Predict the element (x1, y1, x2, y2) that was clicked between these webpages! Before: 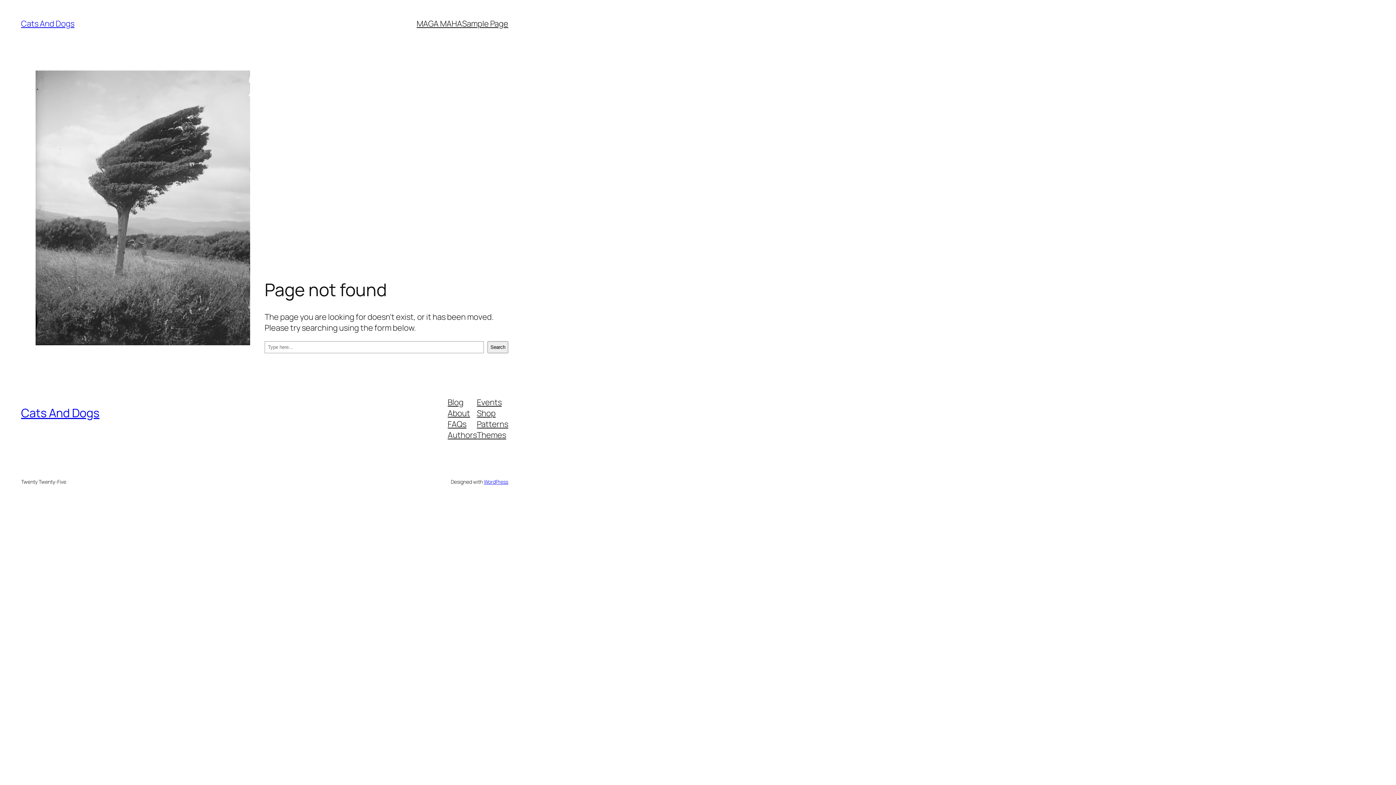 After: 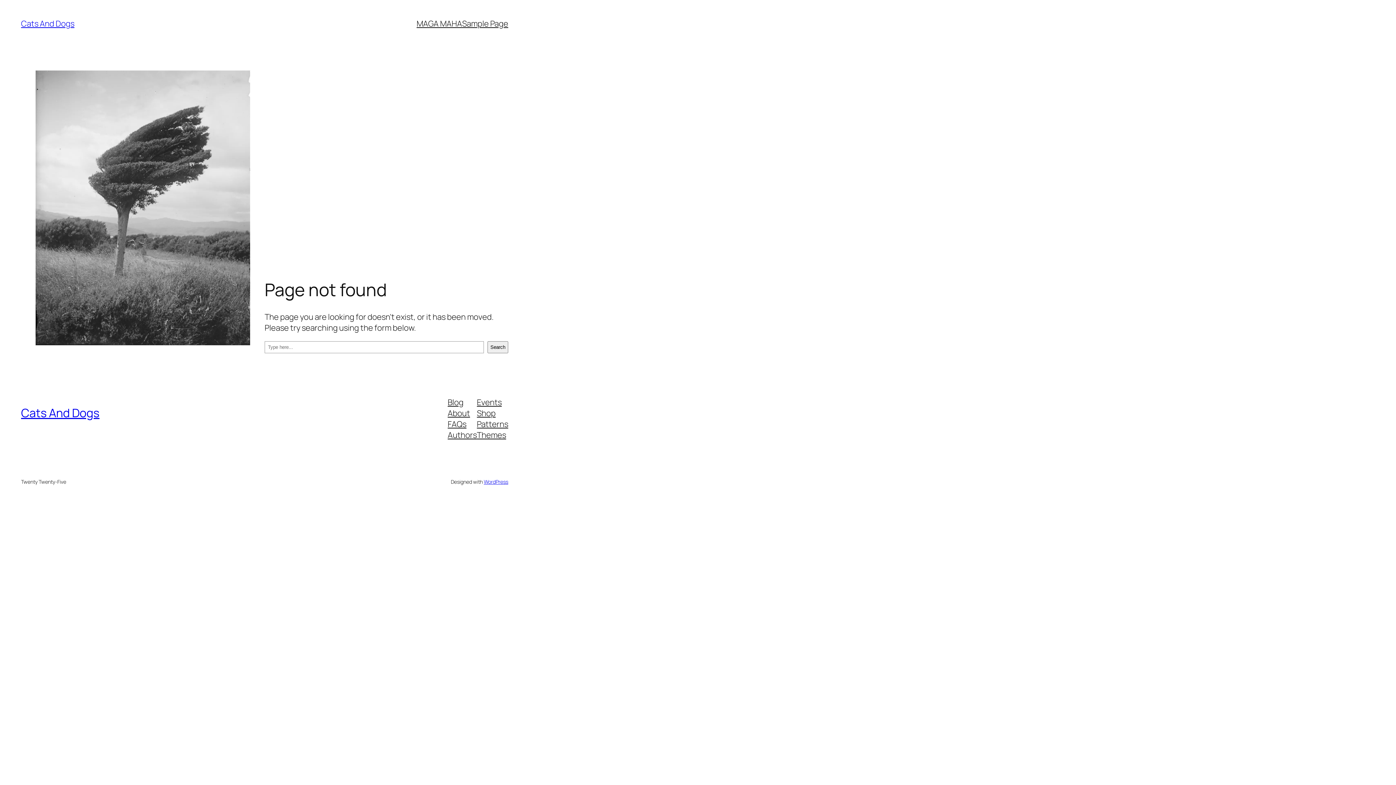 Action: bbox: (477, 396, 501, 407) label: Events